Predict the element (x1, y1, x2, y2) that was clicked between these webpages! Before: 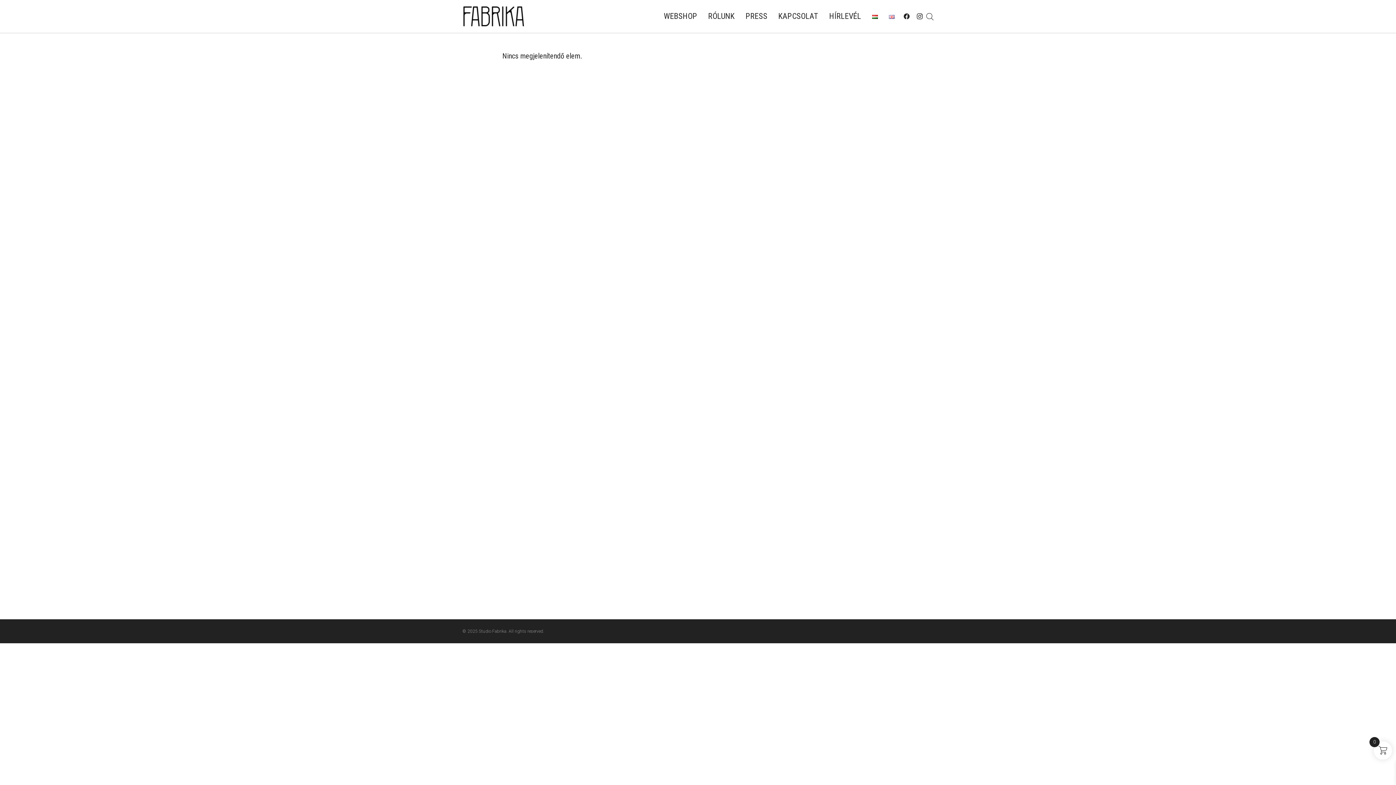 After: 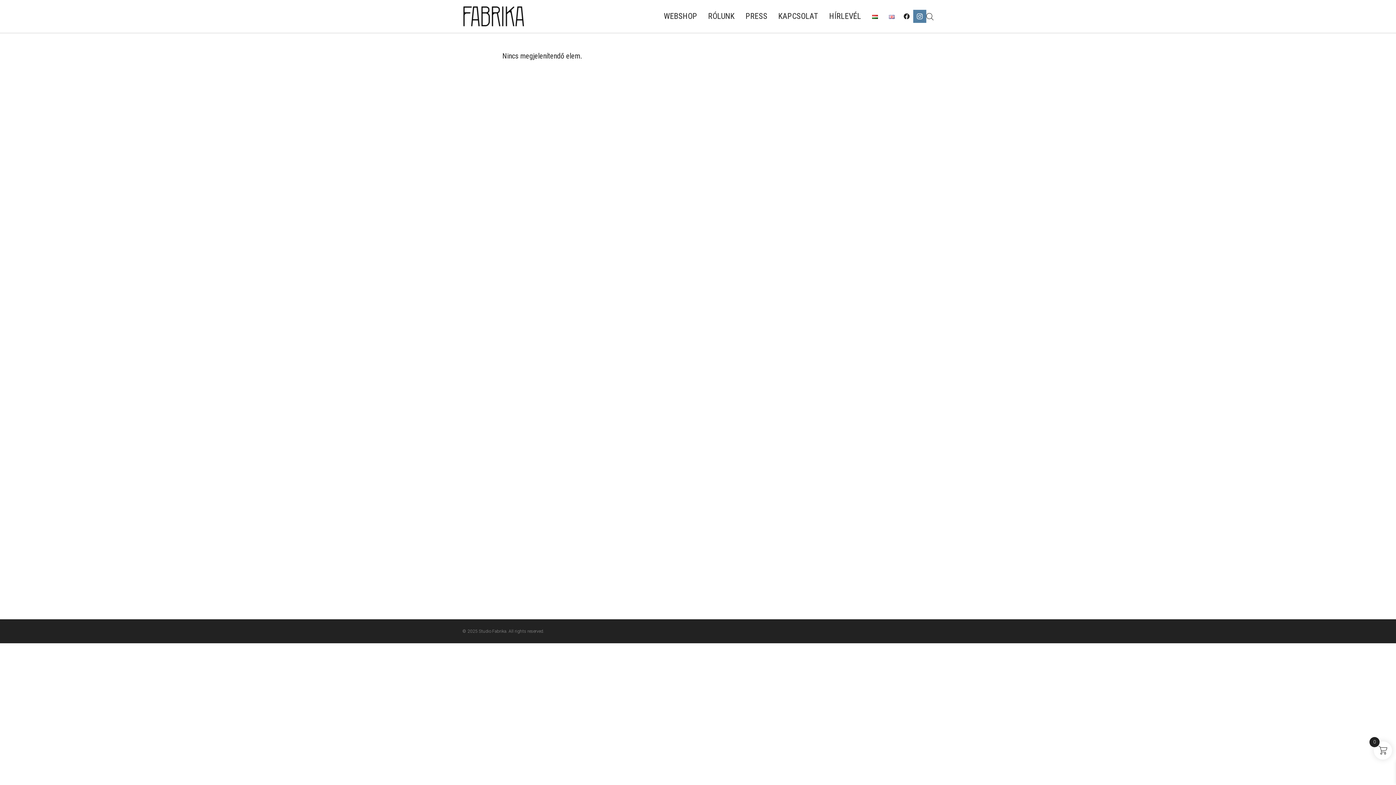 Action: bbox: (913, 9, 926, 22)